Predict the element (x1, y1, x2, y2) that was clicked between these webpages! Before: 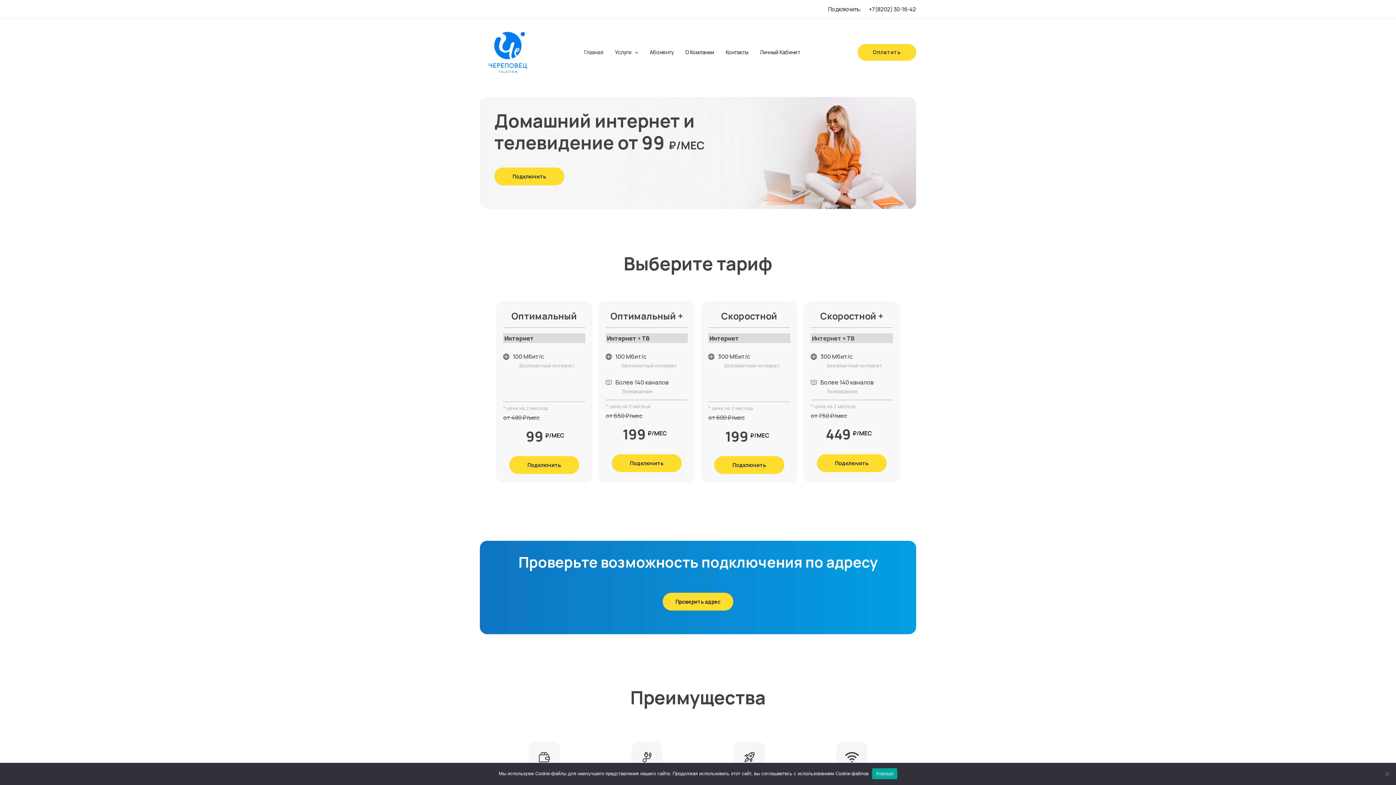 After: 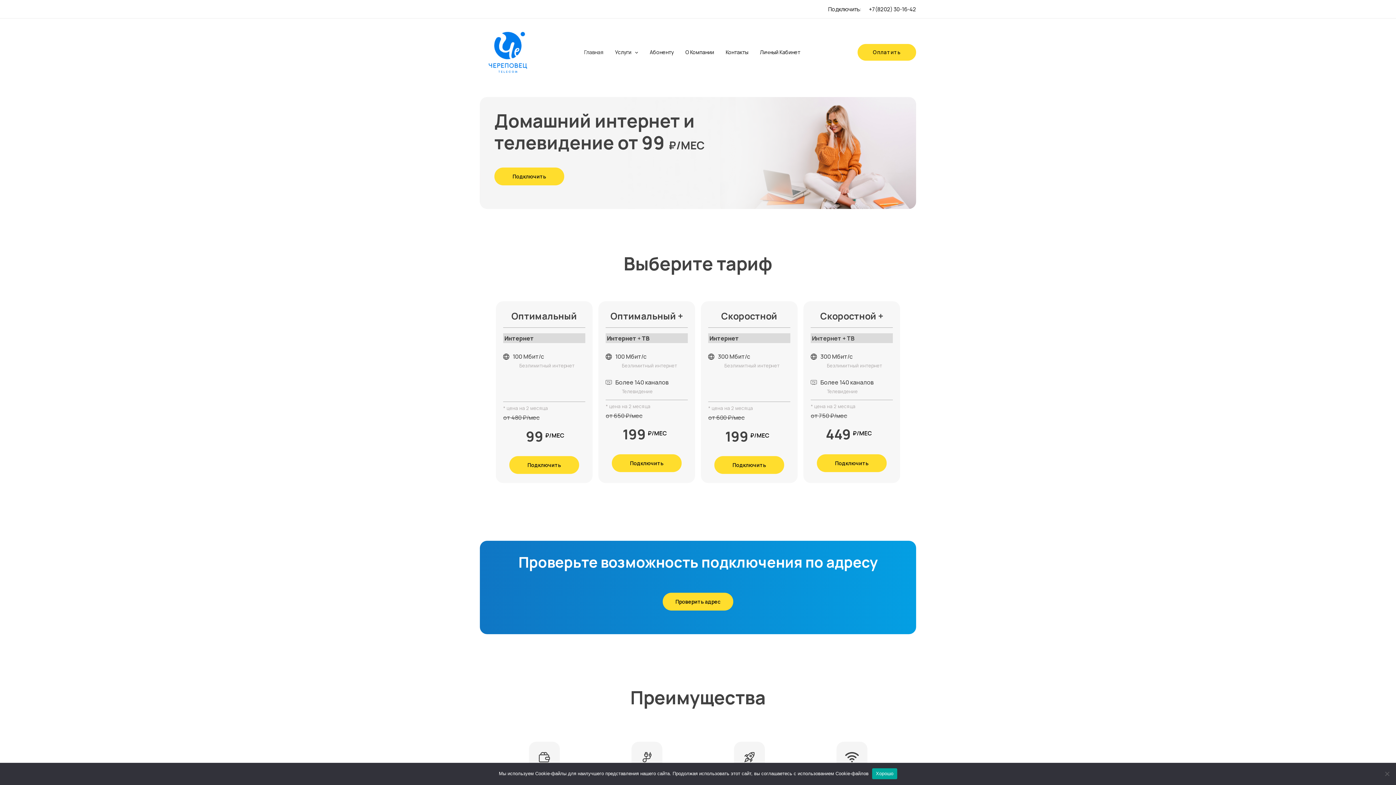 Action: label: Главная bbox: (584, 47, 615, 57)